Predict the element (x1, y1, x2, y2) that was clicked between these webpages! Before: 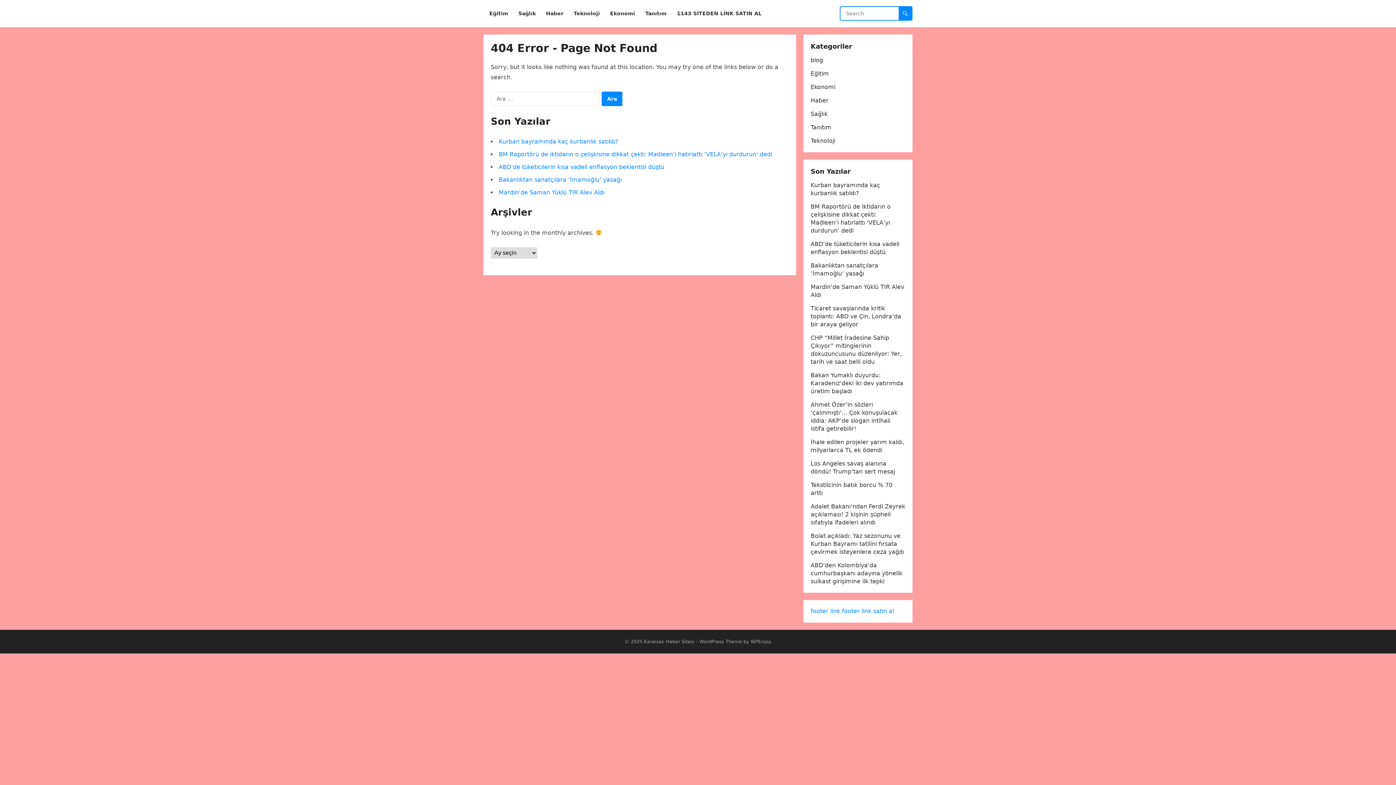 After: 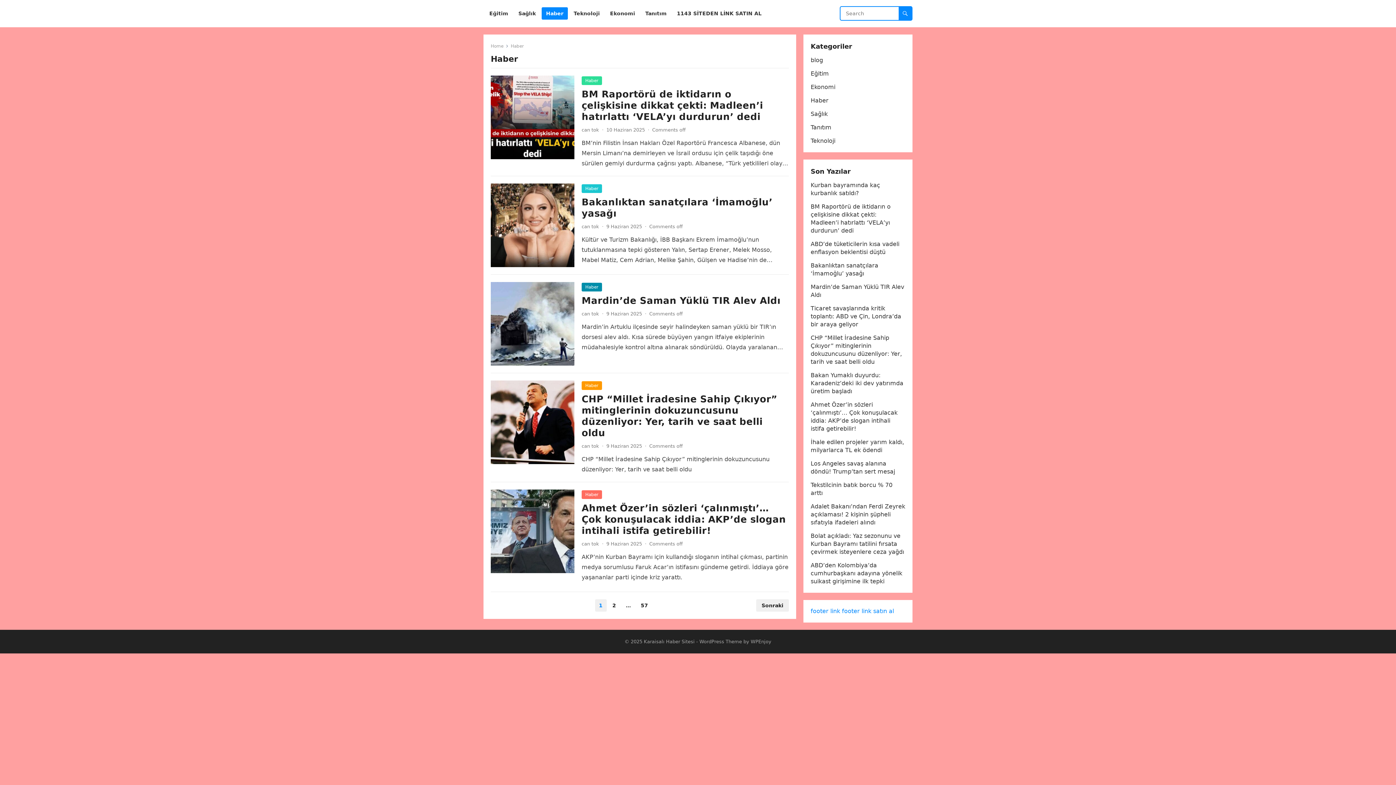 Action: label: Haber bbox: (810, 97, 828, 104)